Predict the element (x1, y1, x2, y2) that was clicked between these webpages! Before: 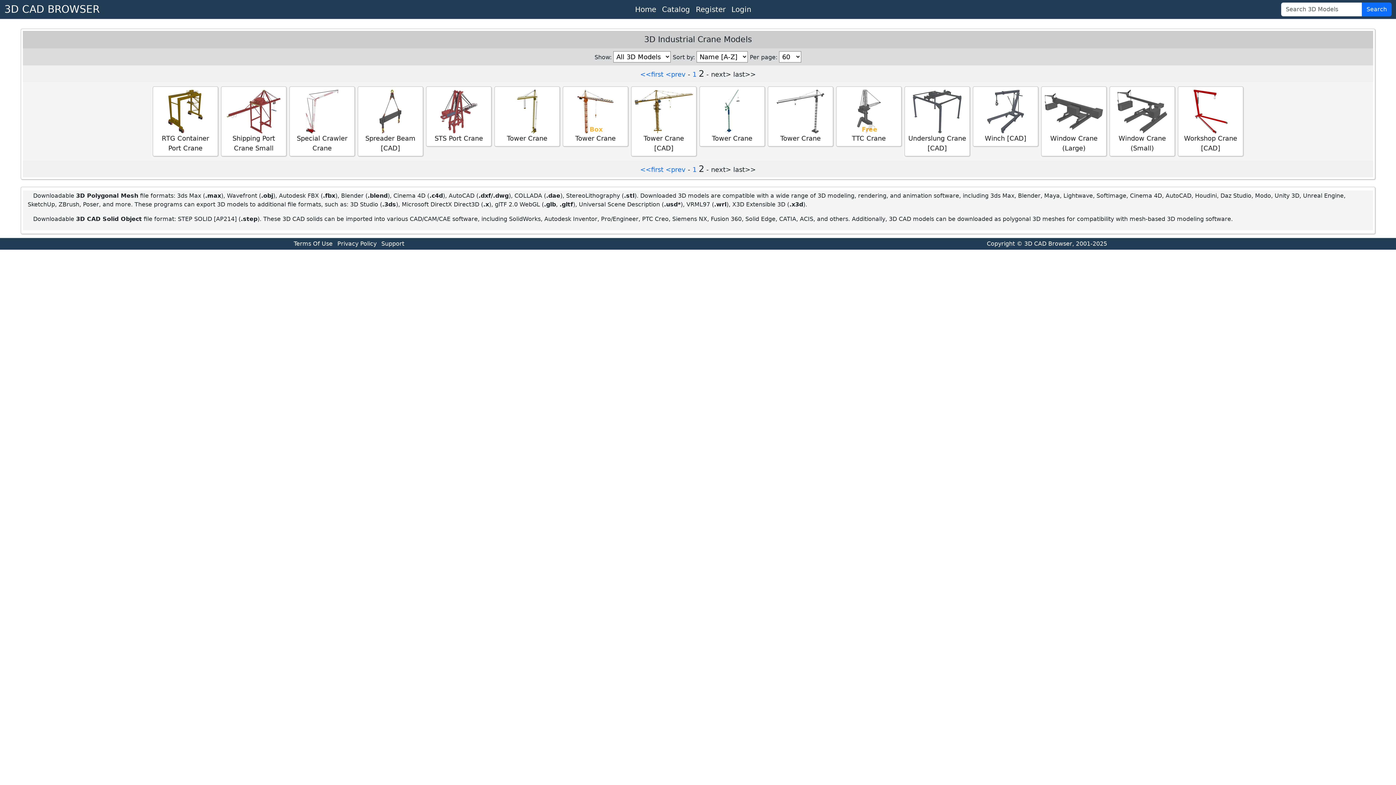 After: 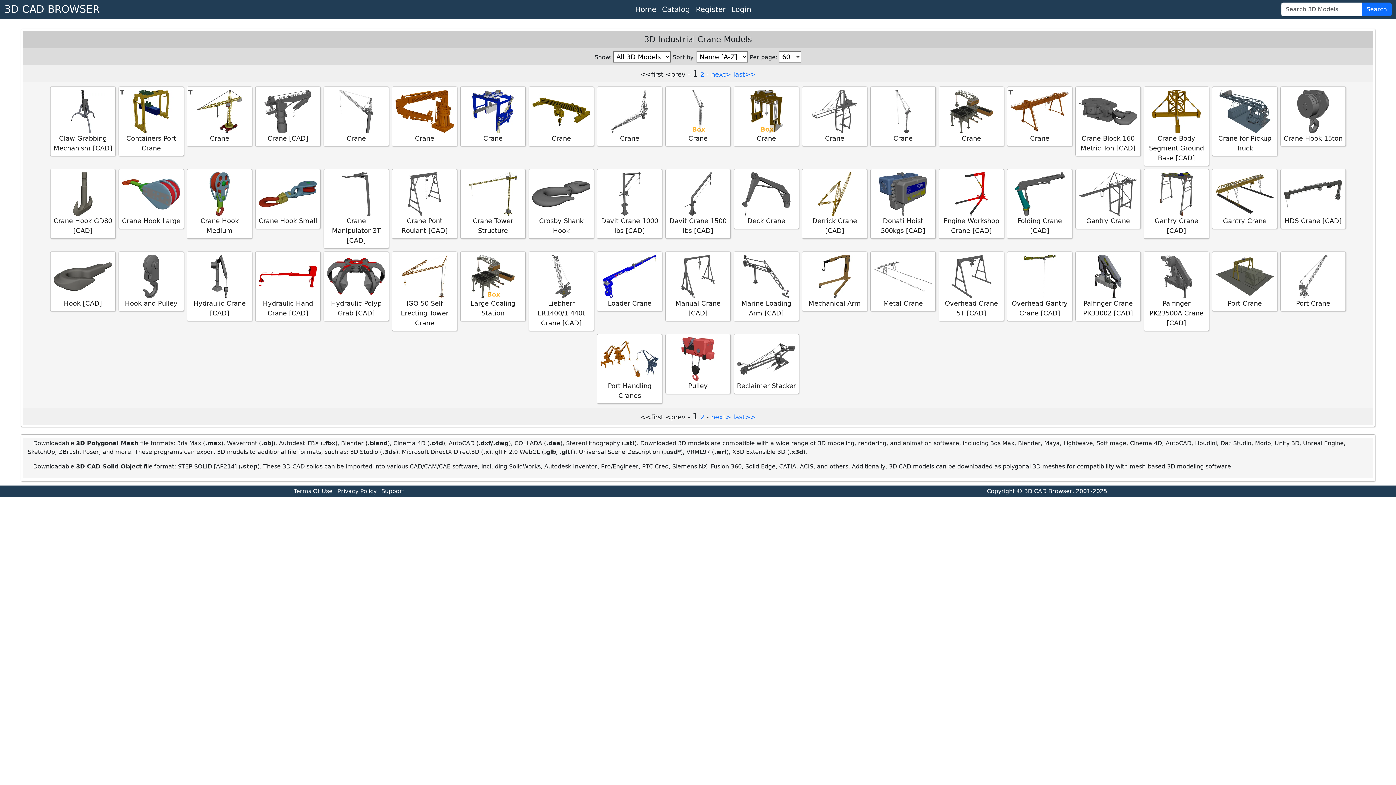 Action: bbox: (692, 165, 696, 173) label: 1